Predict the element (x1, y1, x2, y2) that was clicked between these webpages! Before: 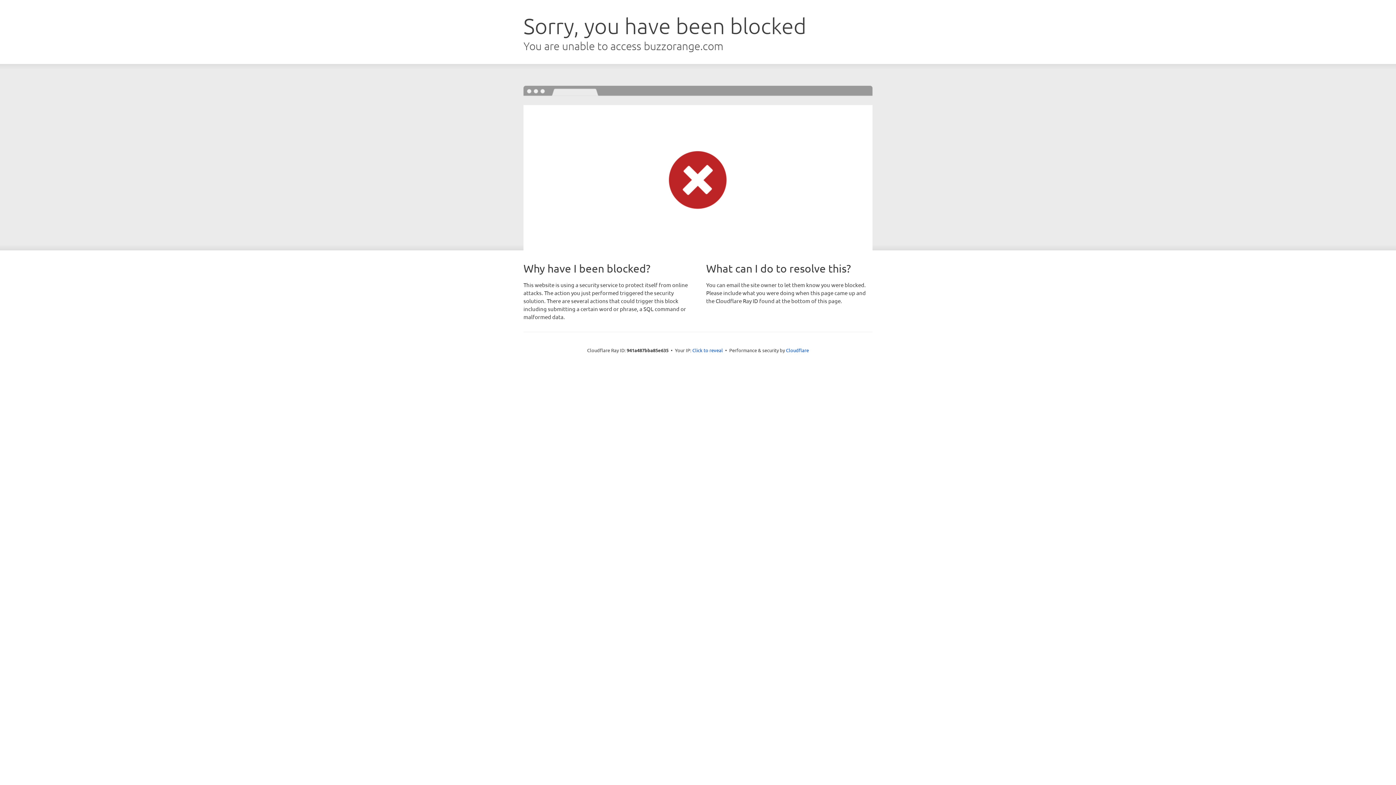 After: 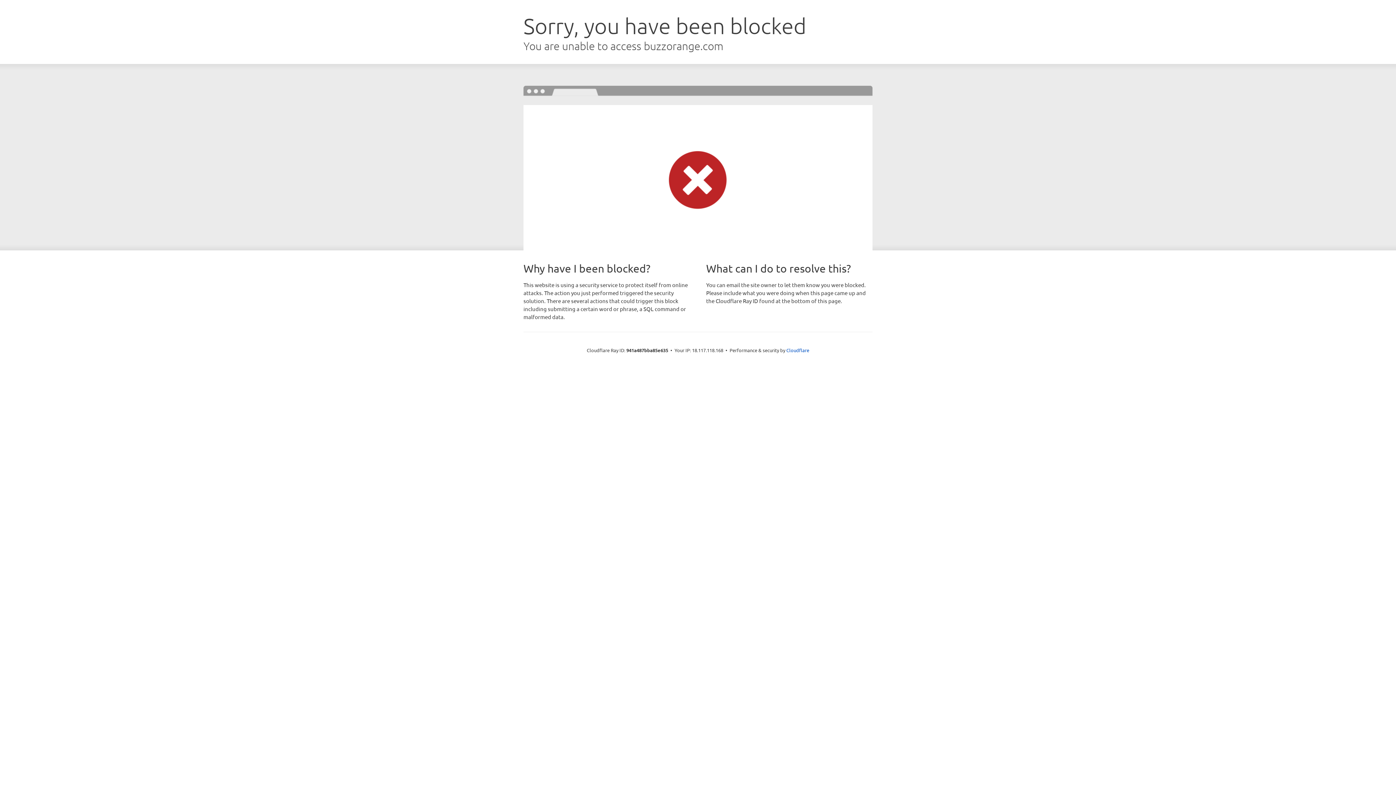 Action: label: Click to reveal bbox: (692, 346, 723, 353)